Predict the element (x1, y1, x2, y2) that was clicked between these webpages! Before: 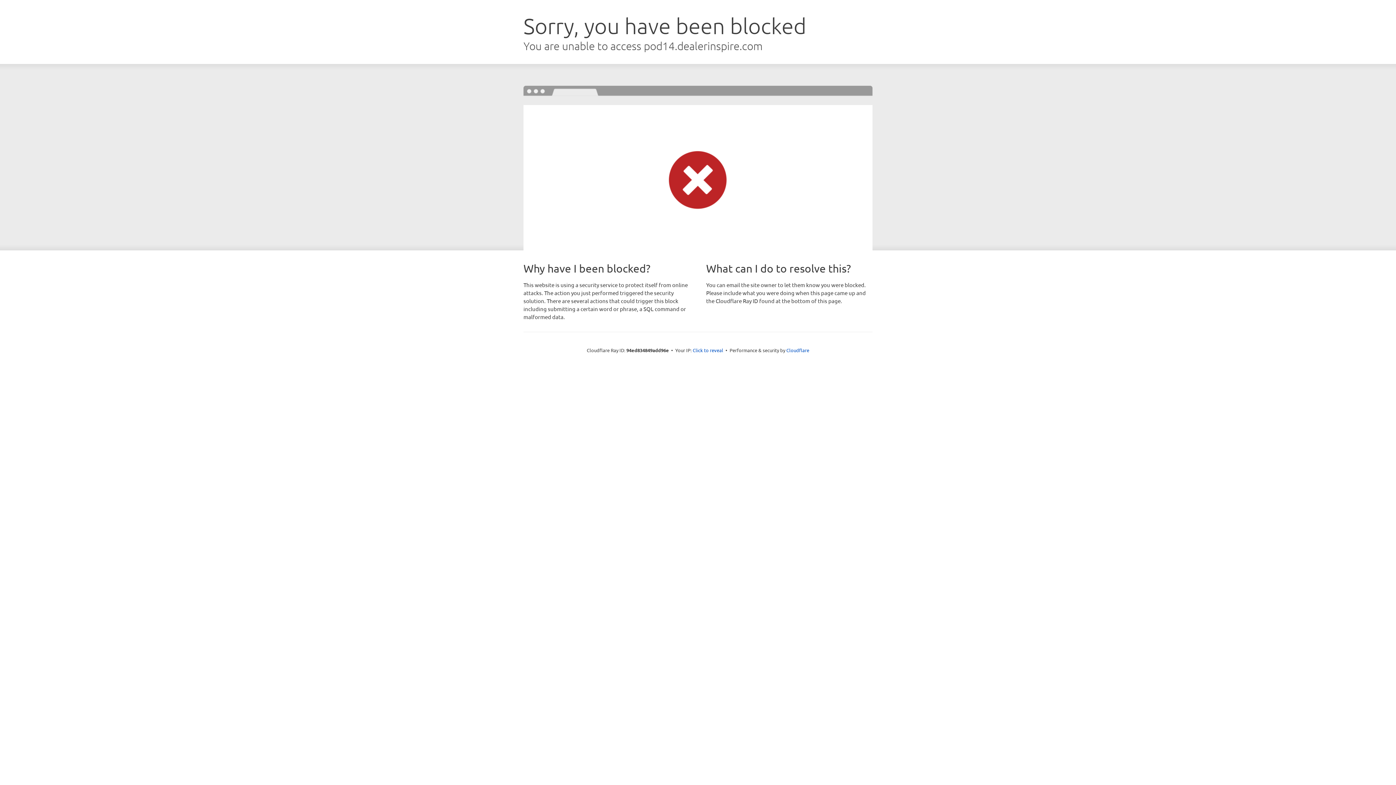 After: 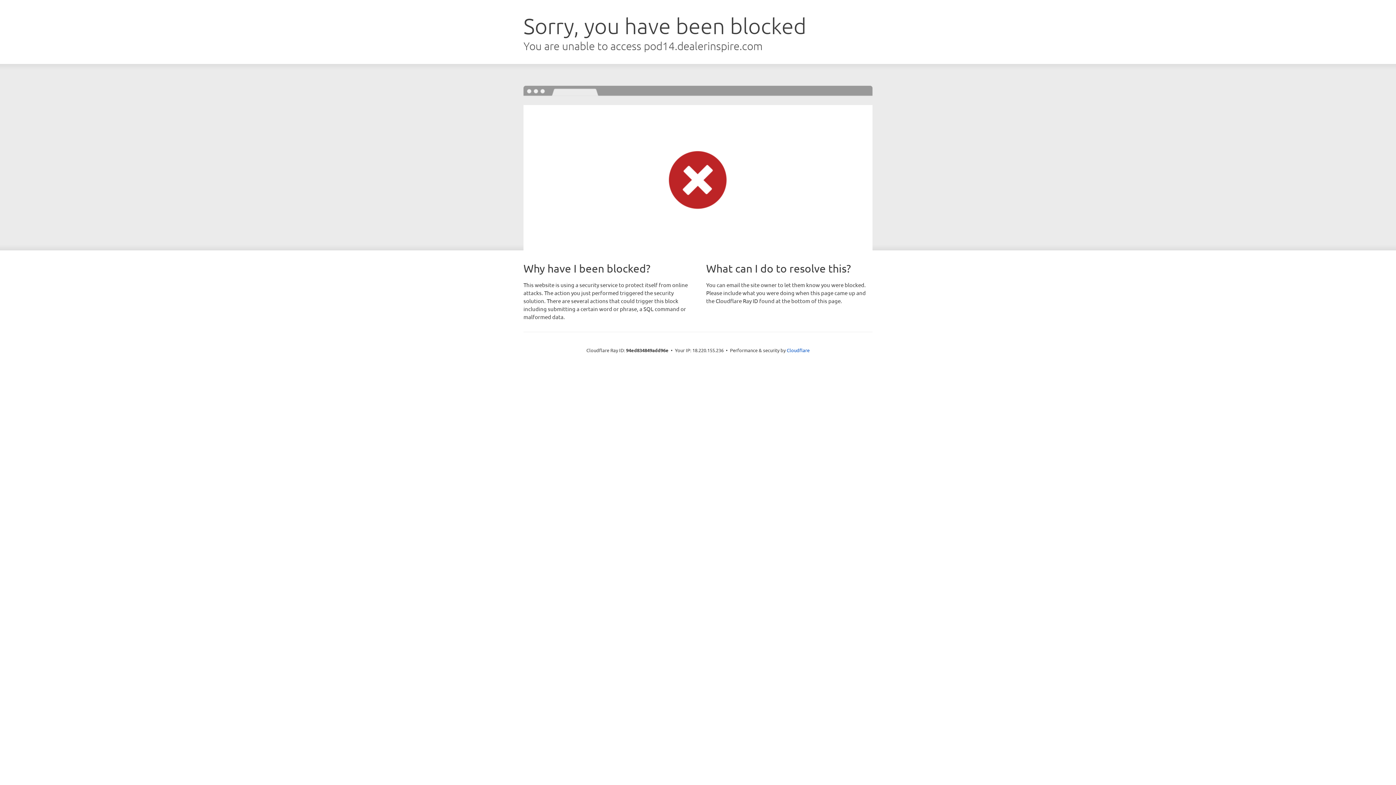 Action: label: Click to reveal bbox: (692, 346, 723, 353)